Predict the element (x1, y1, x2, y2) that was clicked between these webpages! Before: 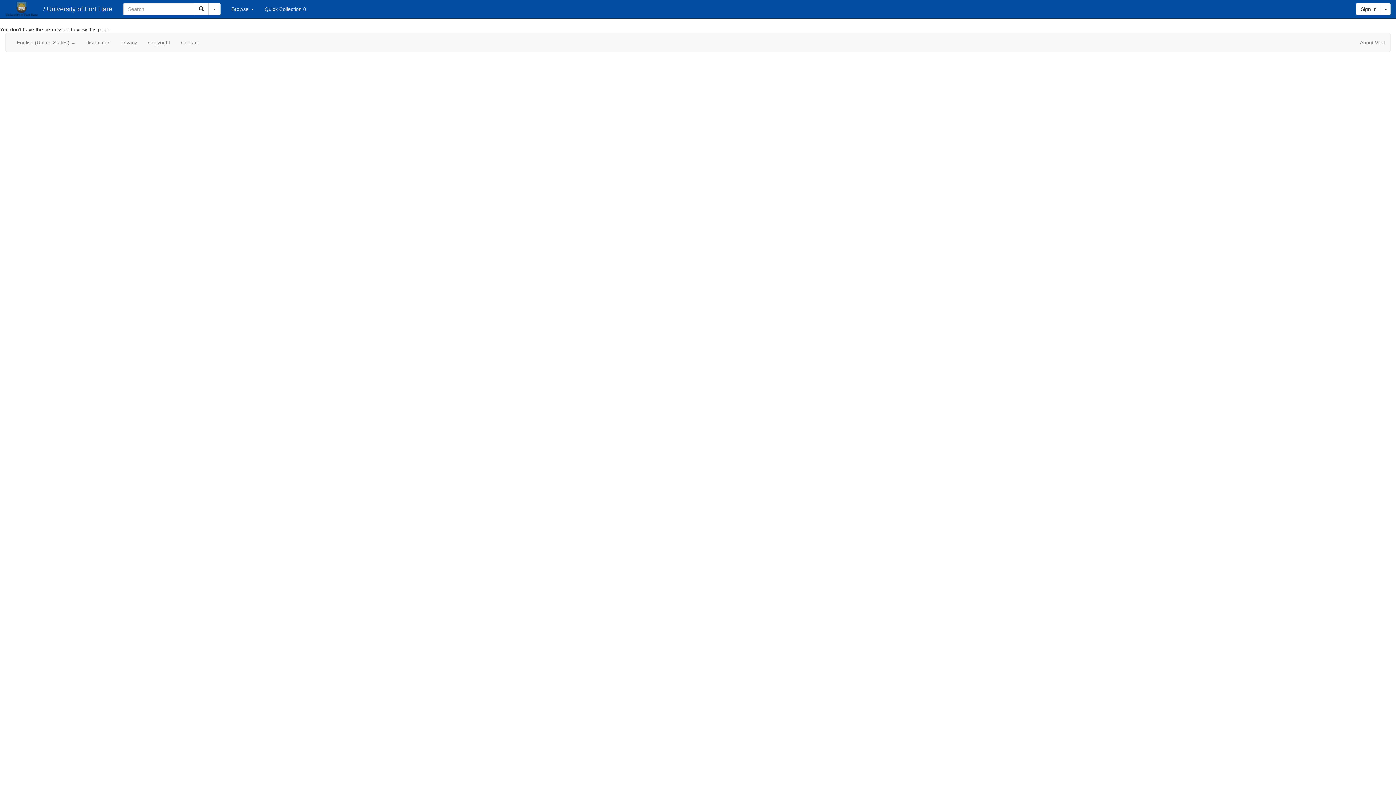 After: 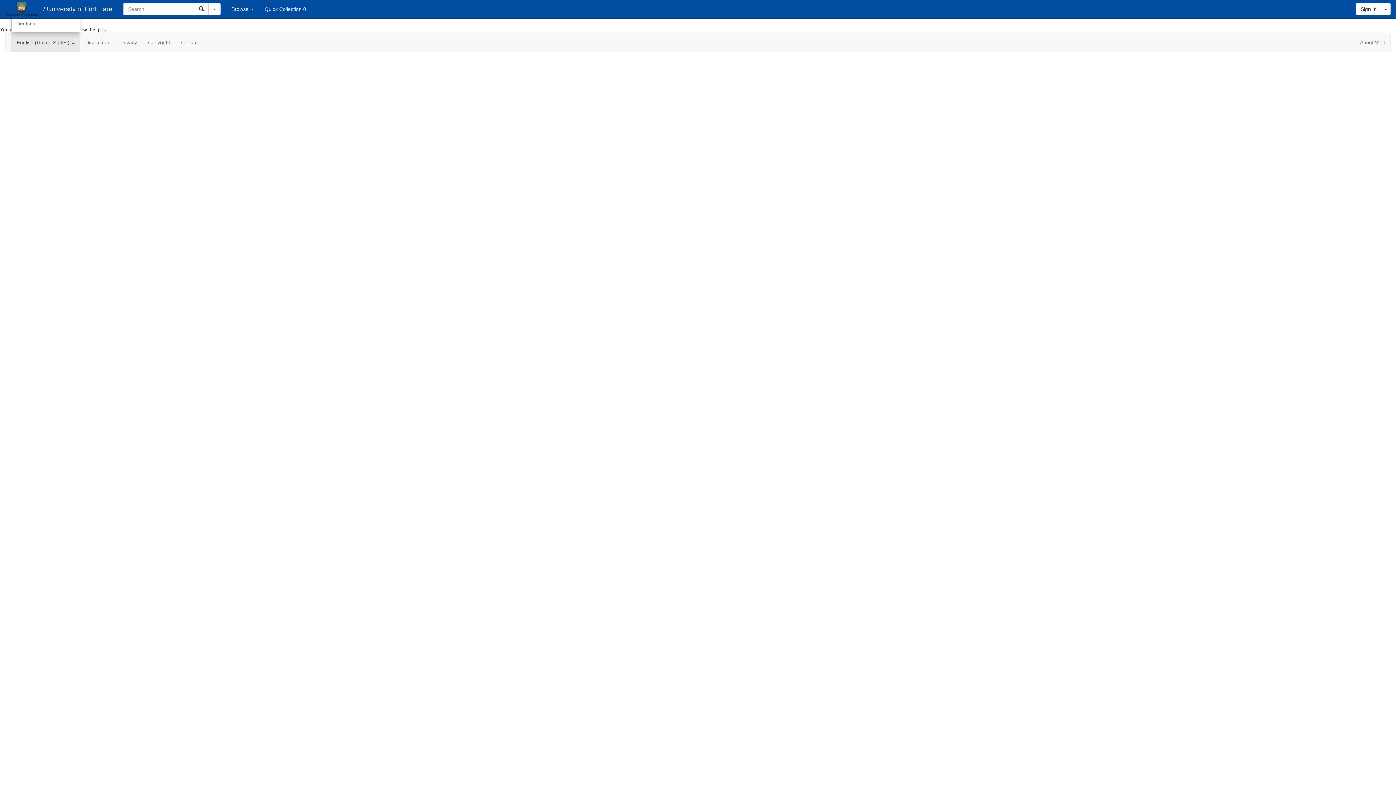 Action: bbox: (11, 33, 80, 51) label: English (United States) 